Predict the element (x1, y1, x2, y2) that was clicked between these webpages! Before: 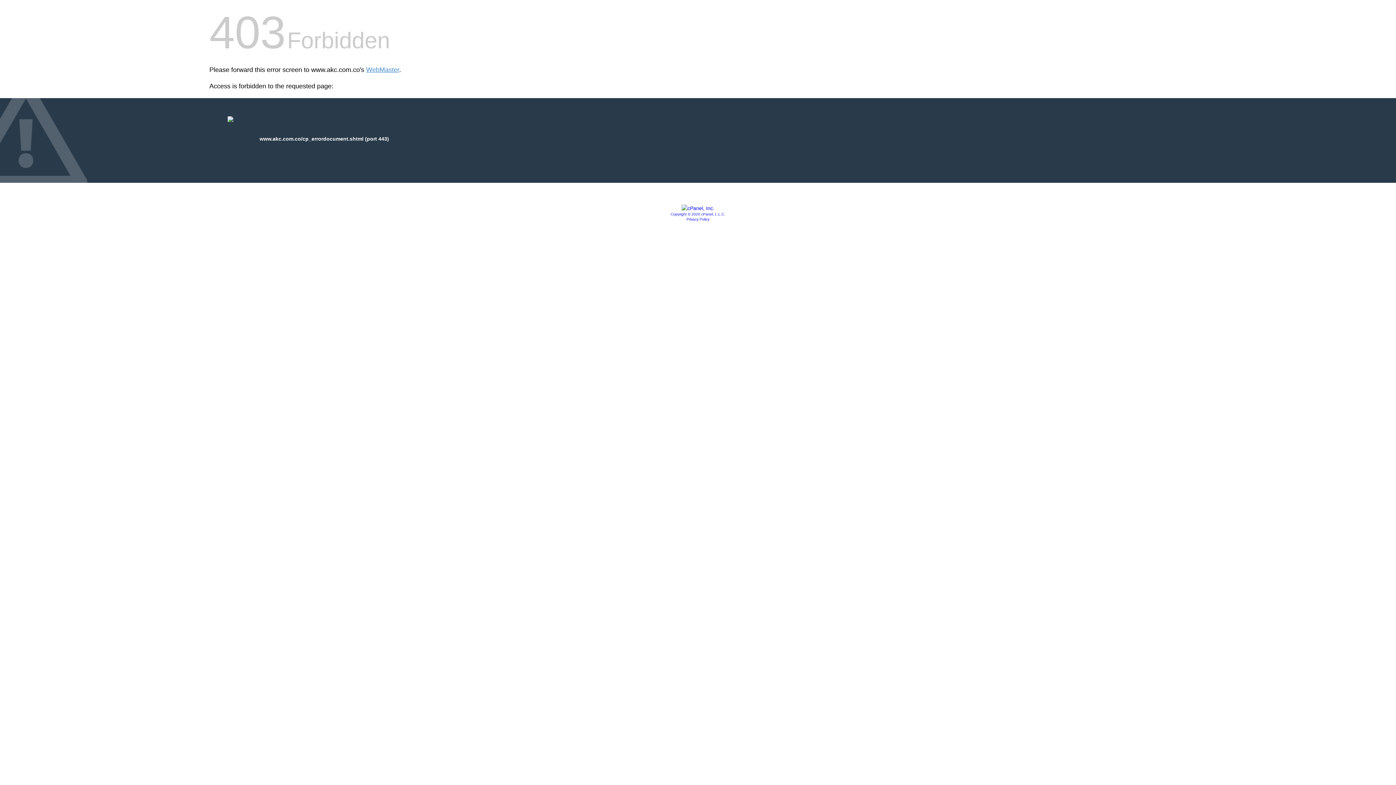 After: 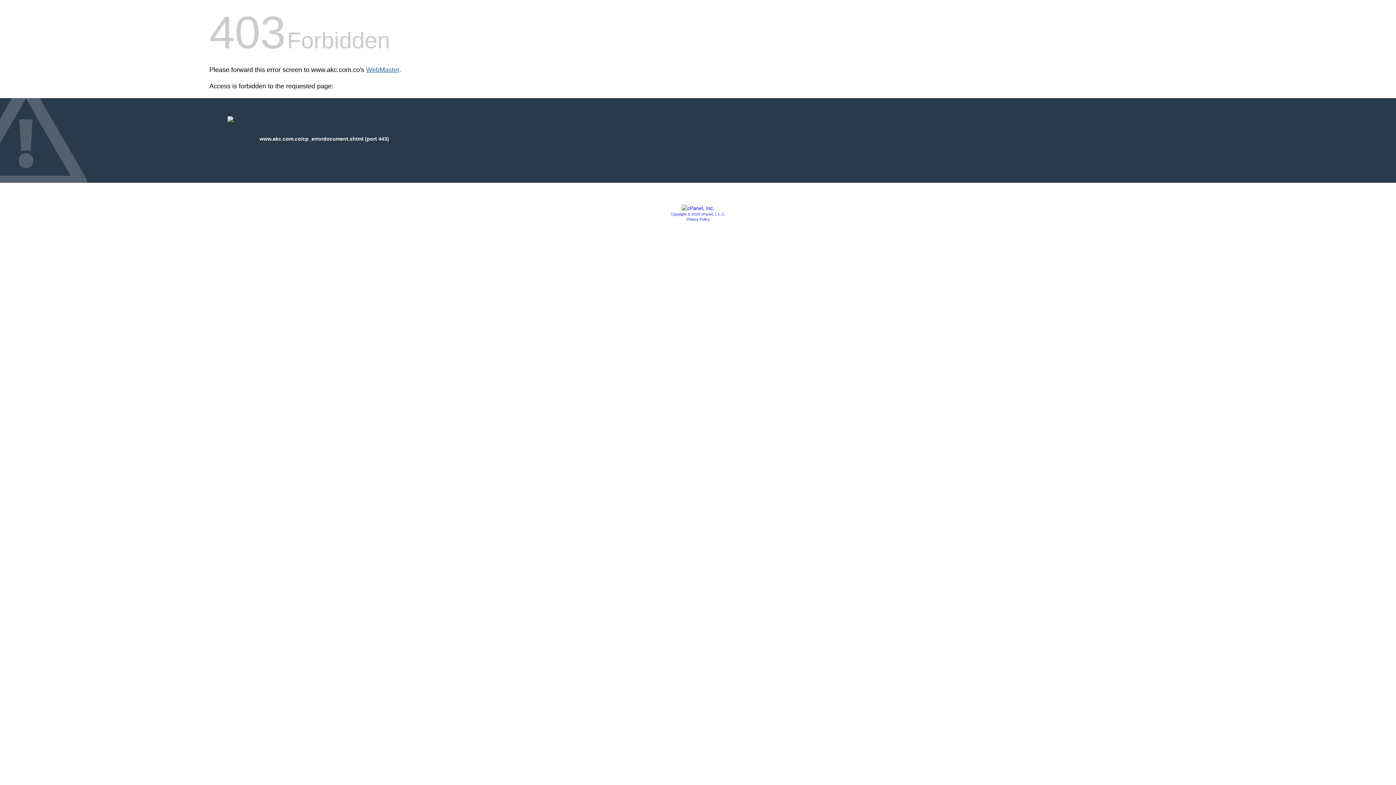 Action: bbox: (366, 66, 399, 73) label: WebMaster